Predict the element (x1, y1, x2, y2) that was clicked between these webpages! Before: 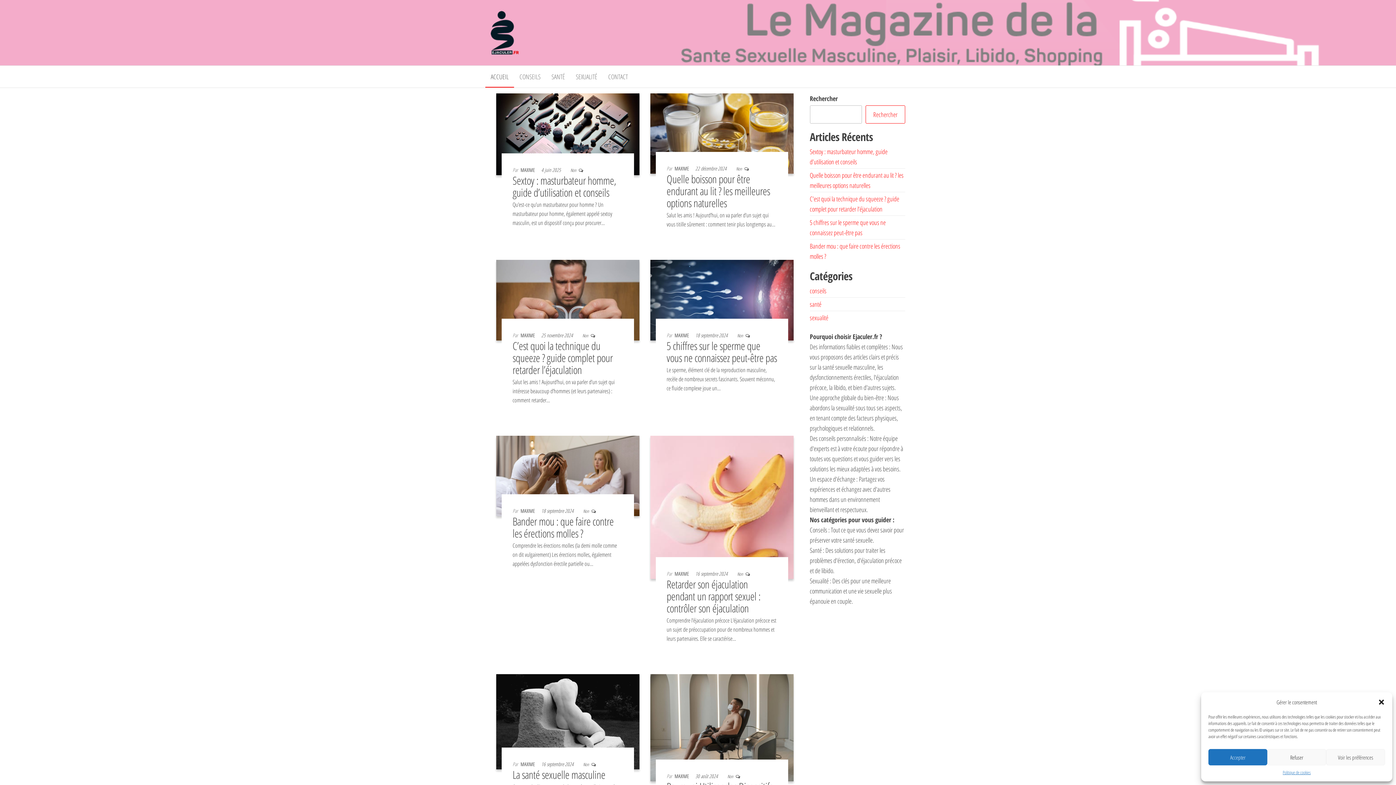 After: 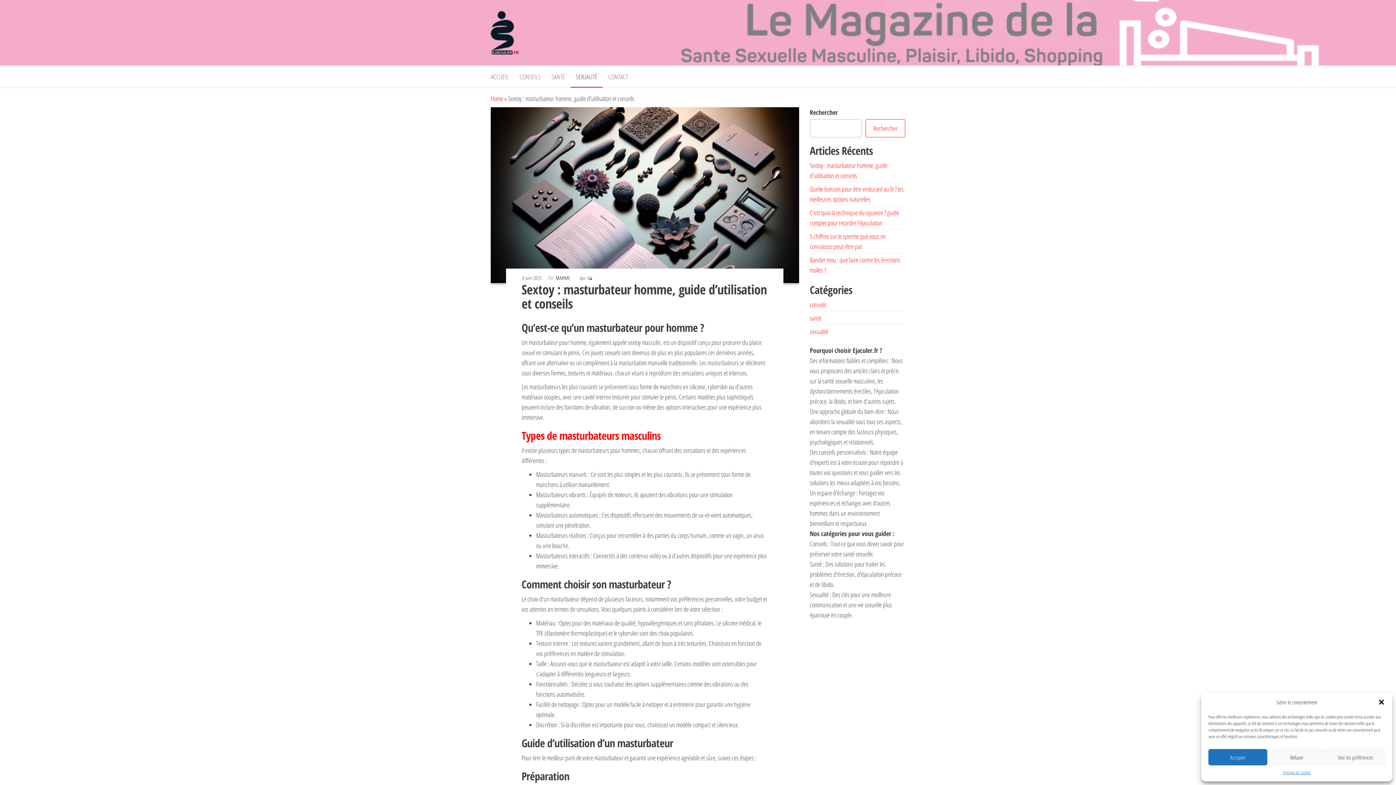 Action: label: Sextoy : masturbateur homme, guide d’utilisation et conseils bbox: (512, 173, 616, 199)